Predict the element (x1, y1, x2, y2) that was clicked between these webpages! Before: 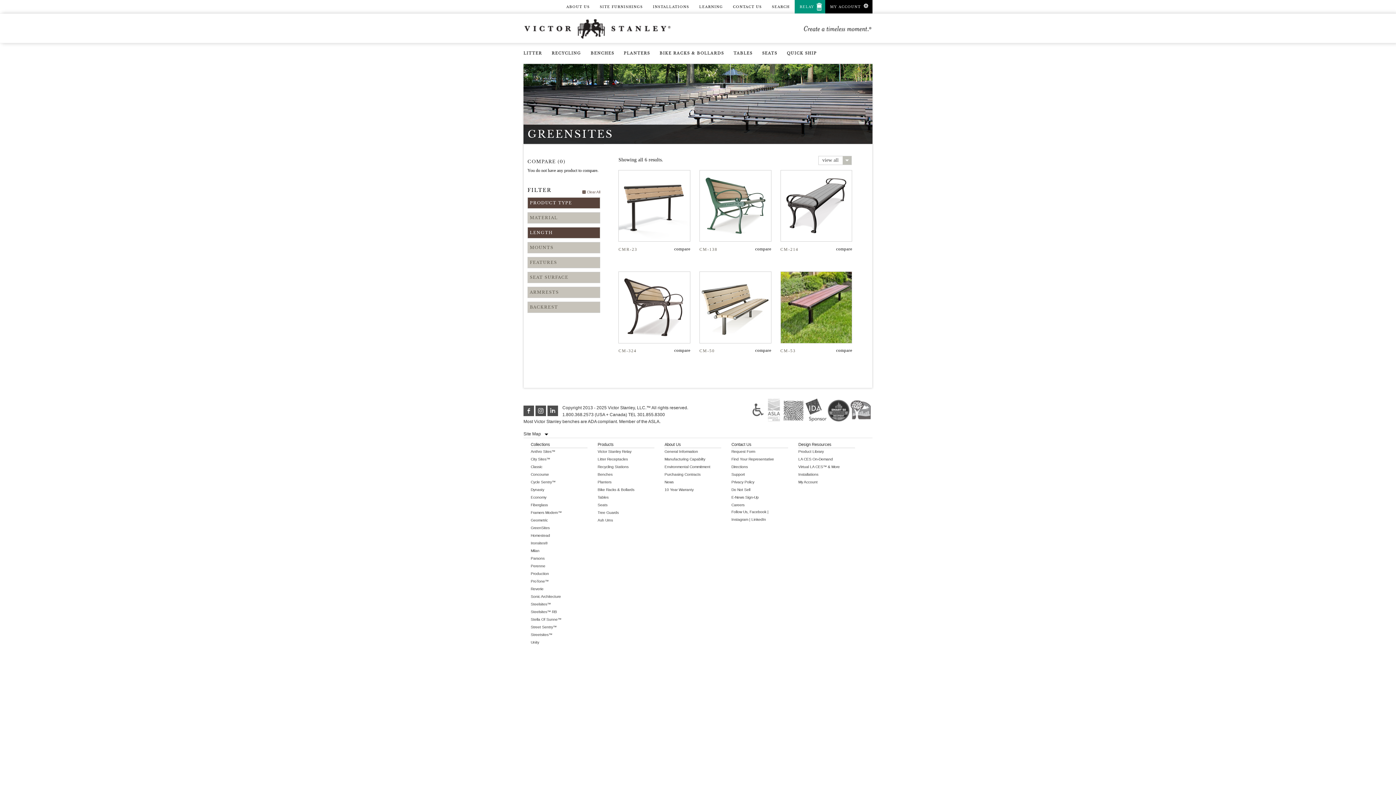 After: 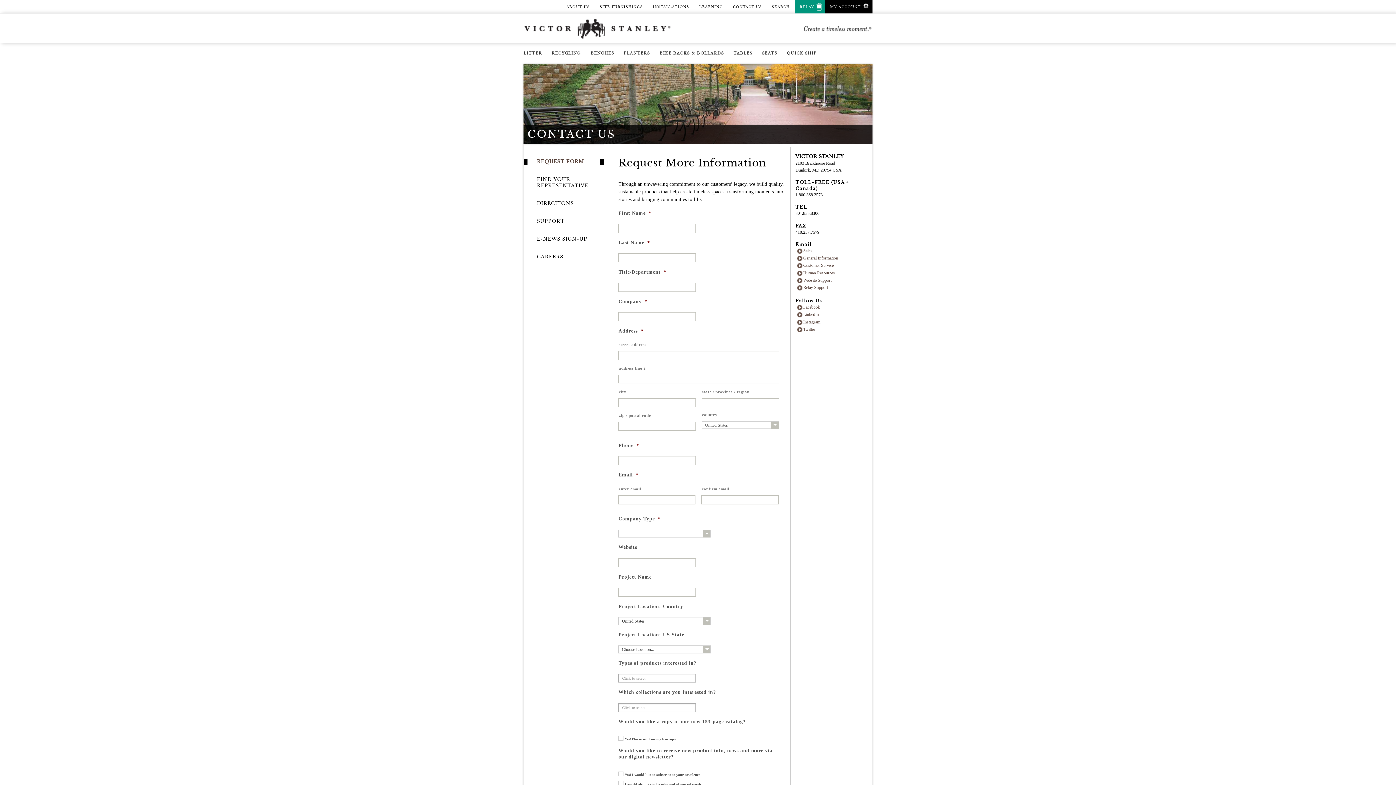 Action: label: Request Form bbox: (731, 449, 755, 453)